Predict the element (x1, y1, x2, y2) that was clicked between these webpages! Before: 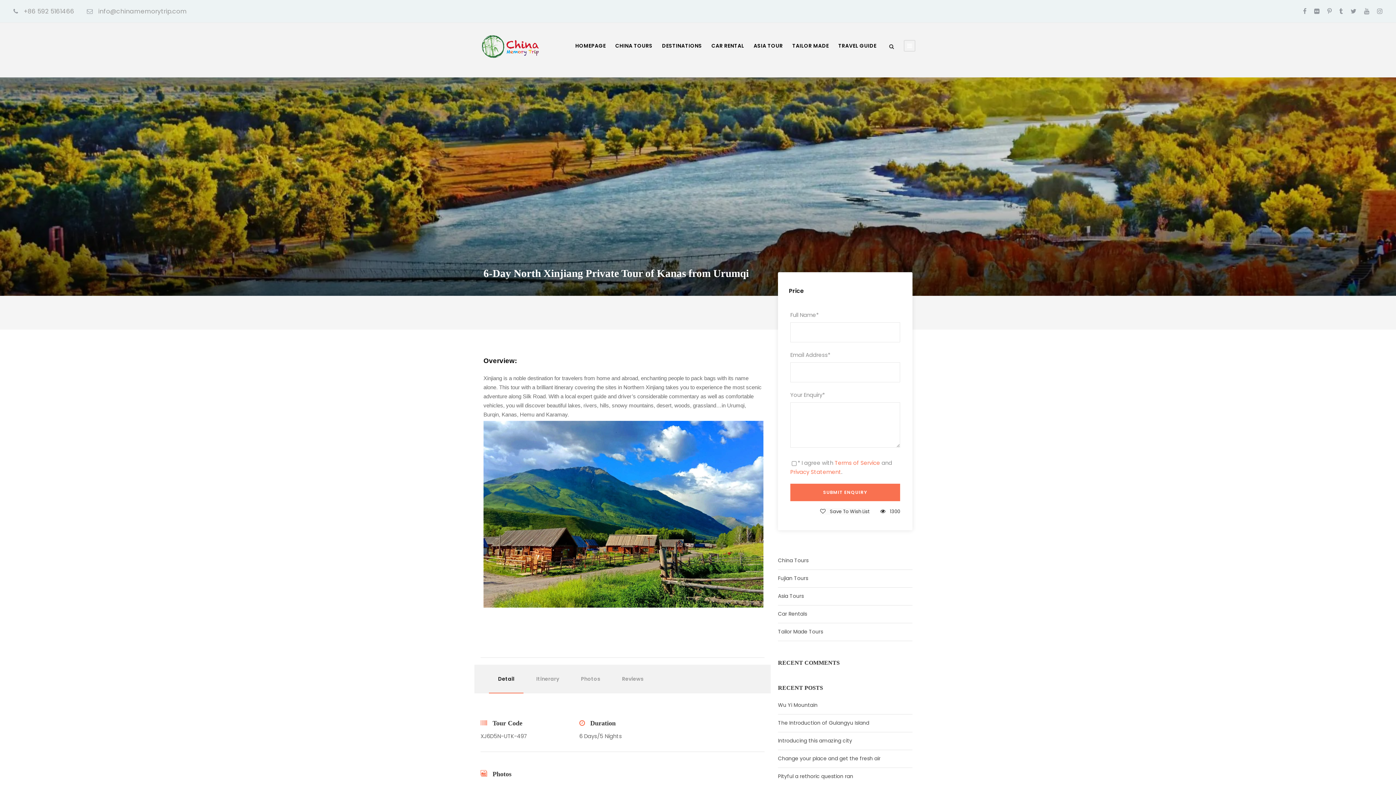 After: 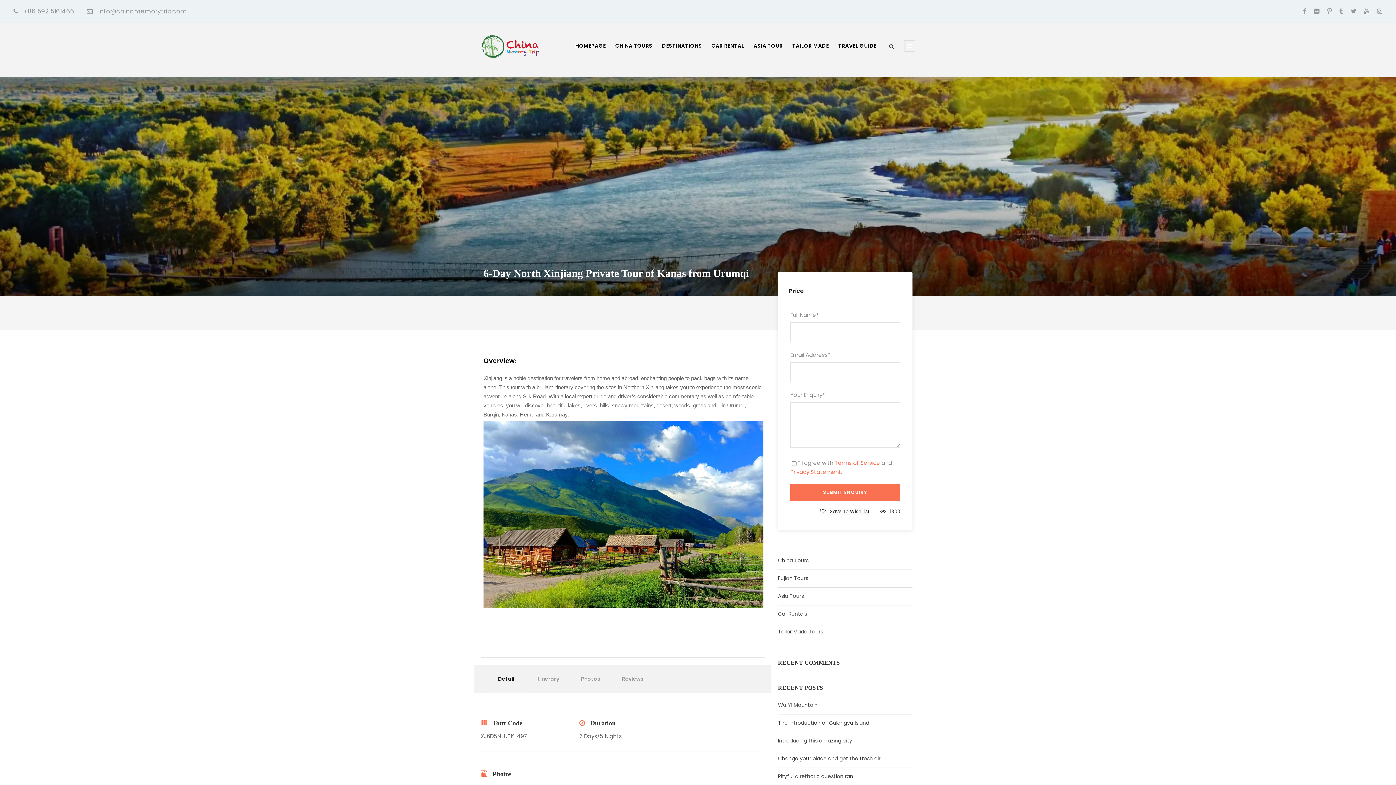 Action: bbox: (1364, 6, 1369, 15)